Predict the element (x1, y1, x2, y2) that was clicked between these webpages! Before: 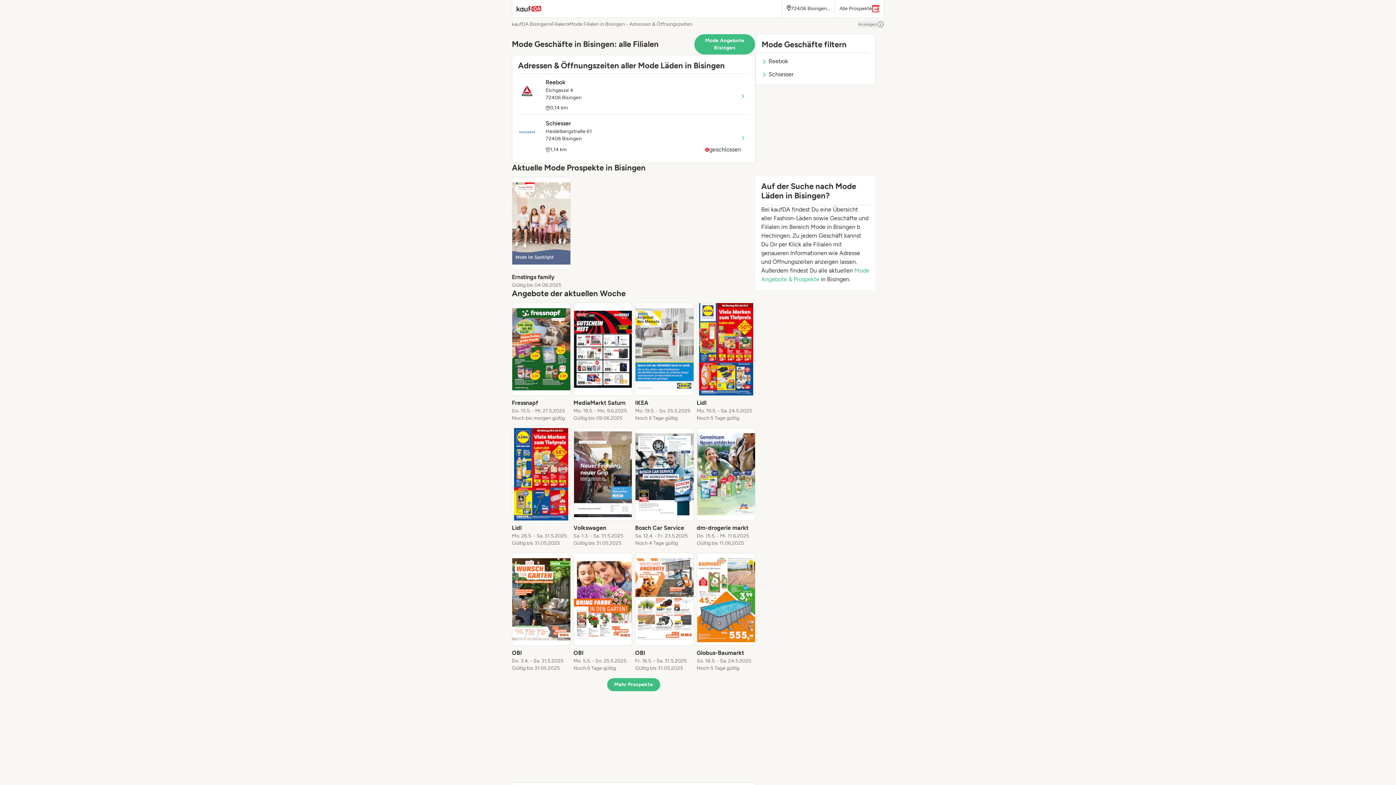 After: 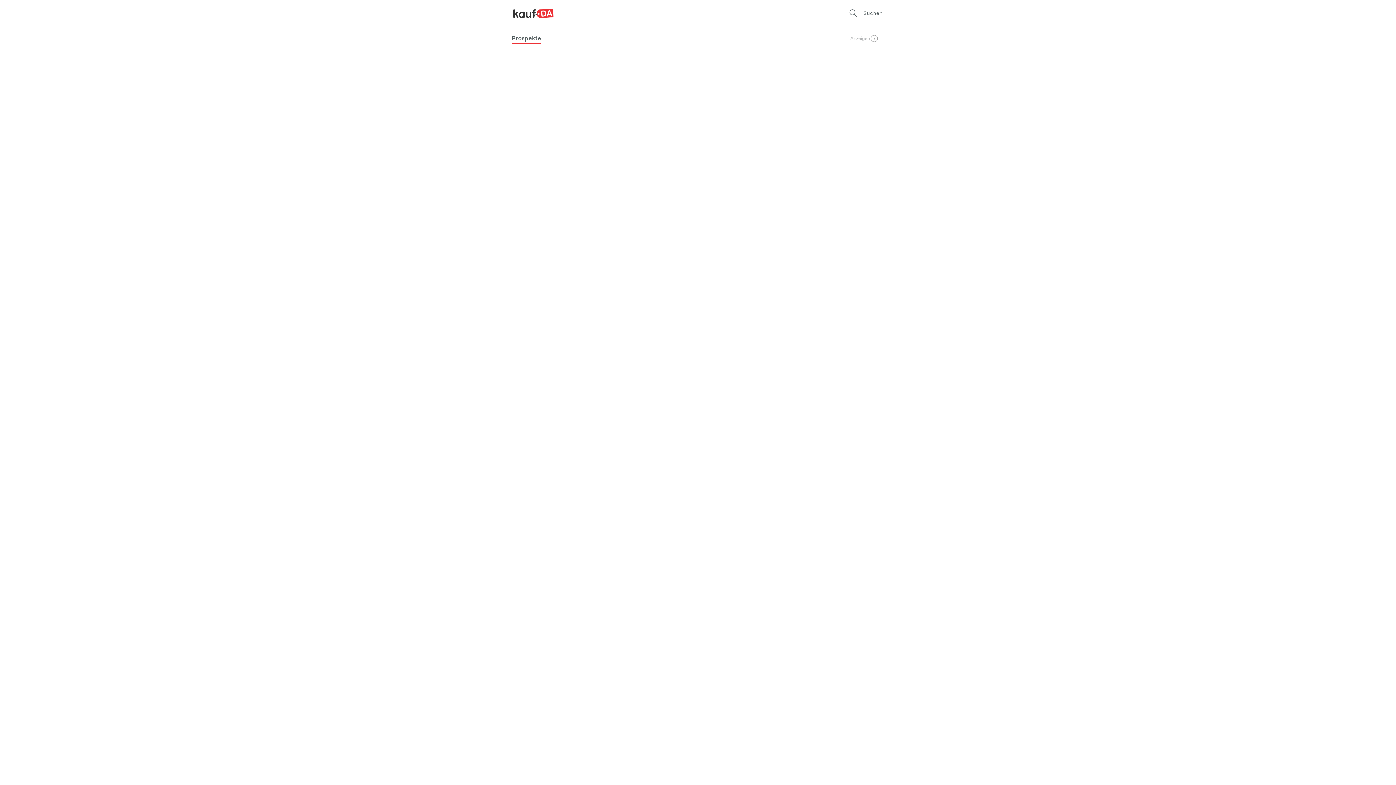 Action: bbox: (512, 5, 545, 11)